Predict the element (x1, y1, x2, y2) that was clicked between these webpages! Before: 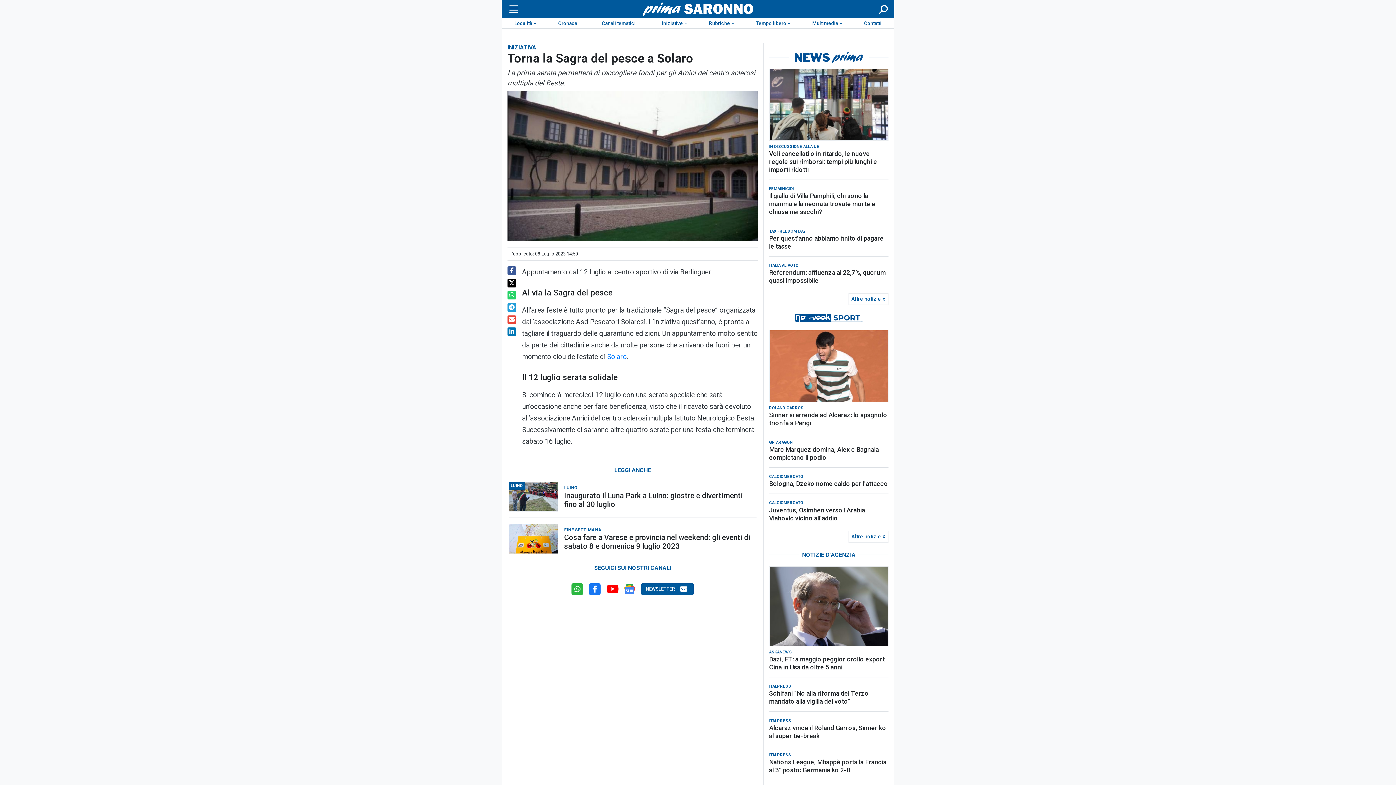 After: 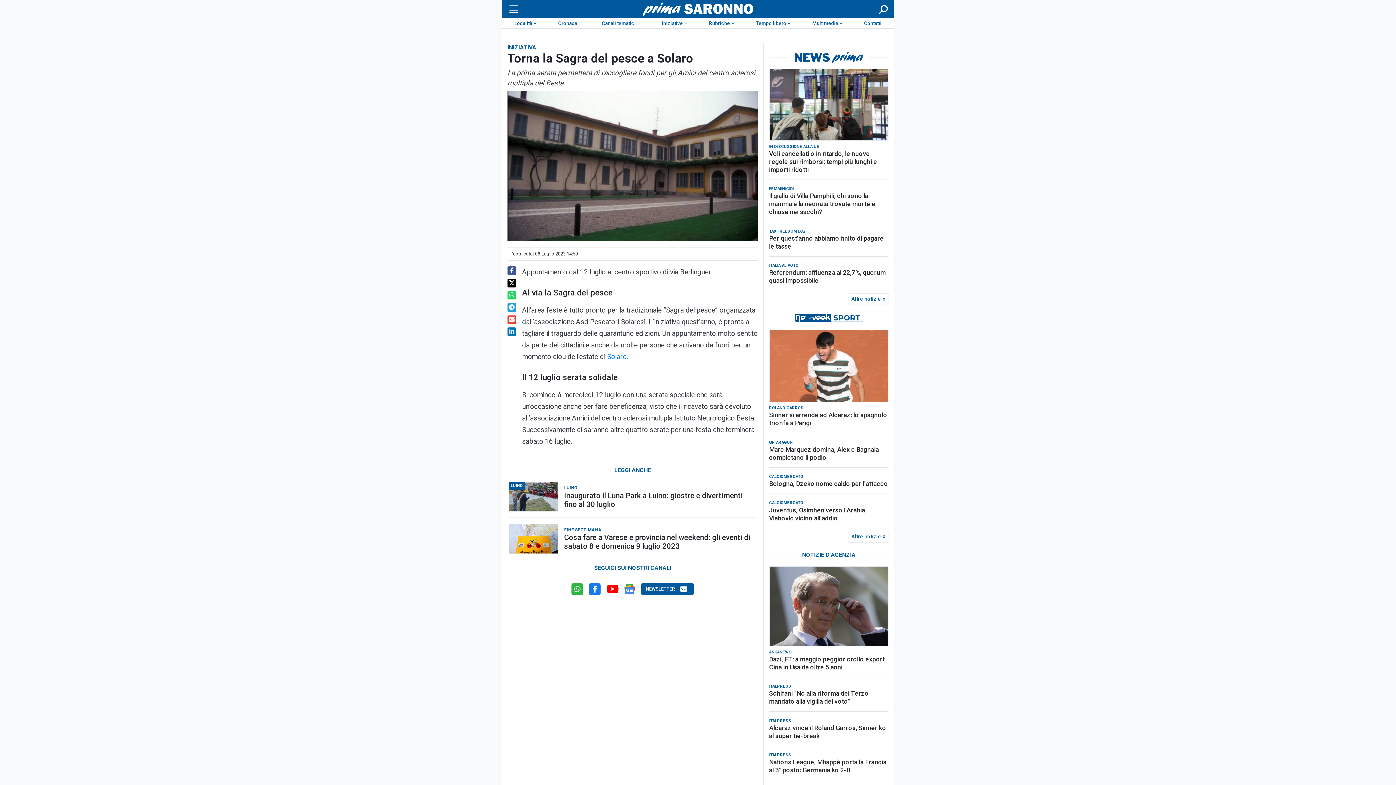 Action: bbox: (507, 278, 516, 287)